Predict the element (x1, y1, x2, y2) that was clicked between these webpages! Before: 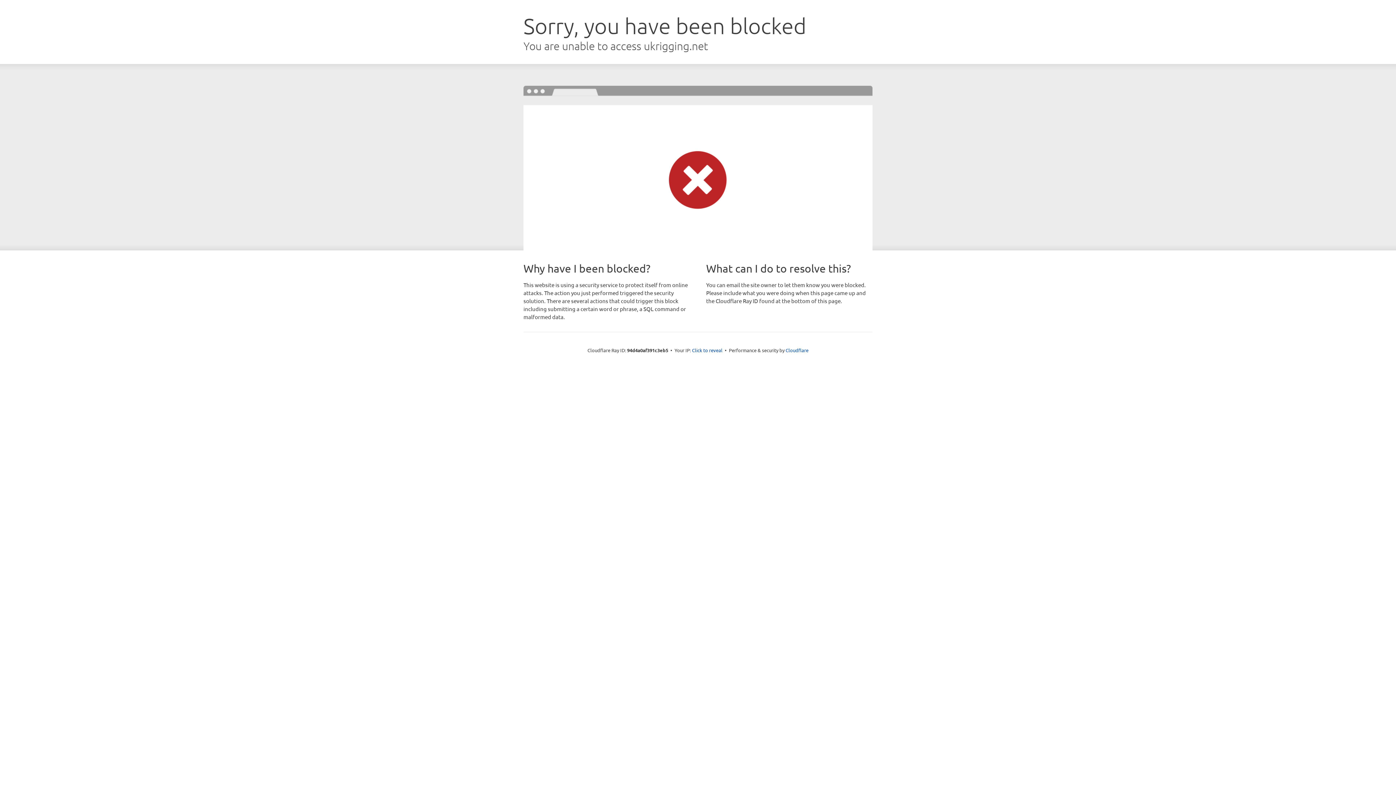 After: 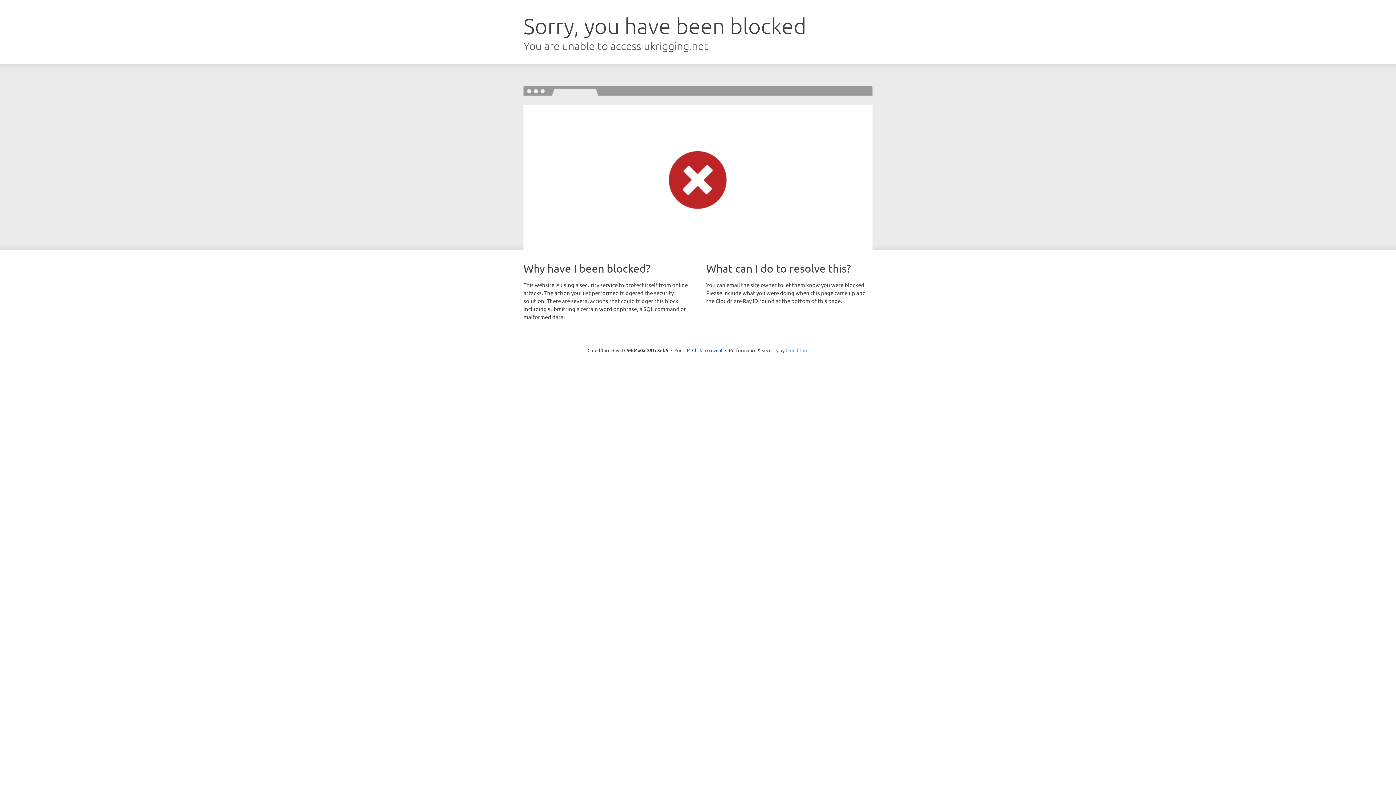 Action: bbox: (785, 347, 808, 353) label: Cloudflare